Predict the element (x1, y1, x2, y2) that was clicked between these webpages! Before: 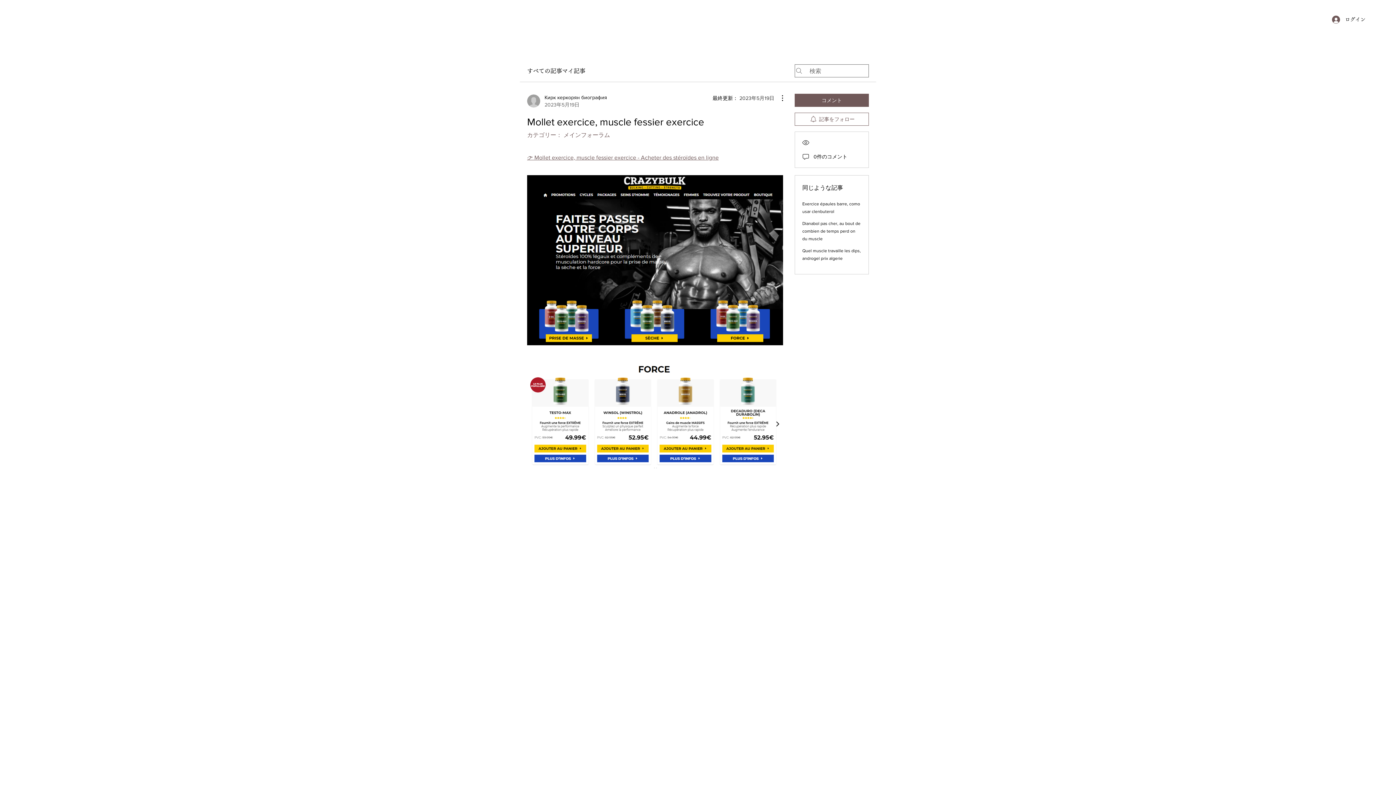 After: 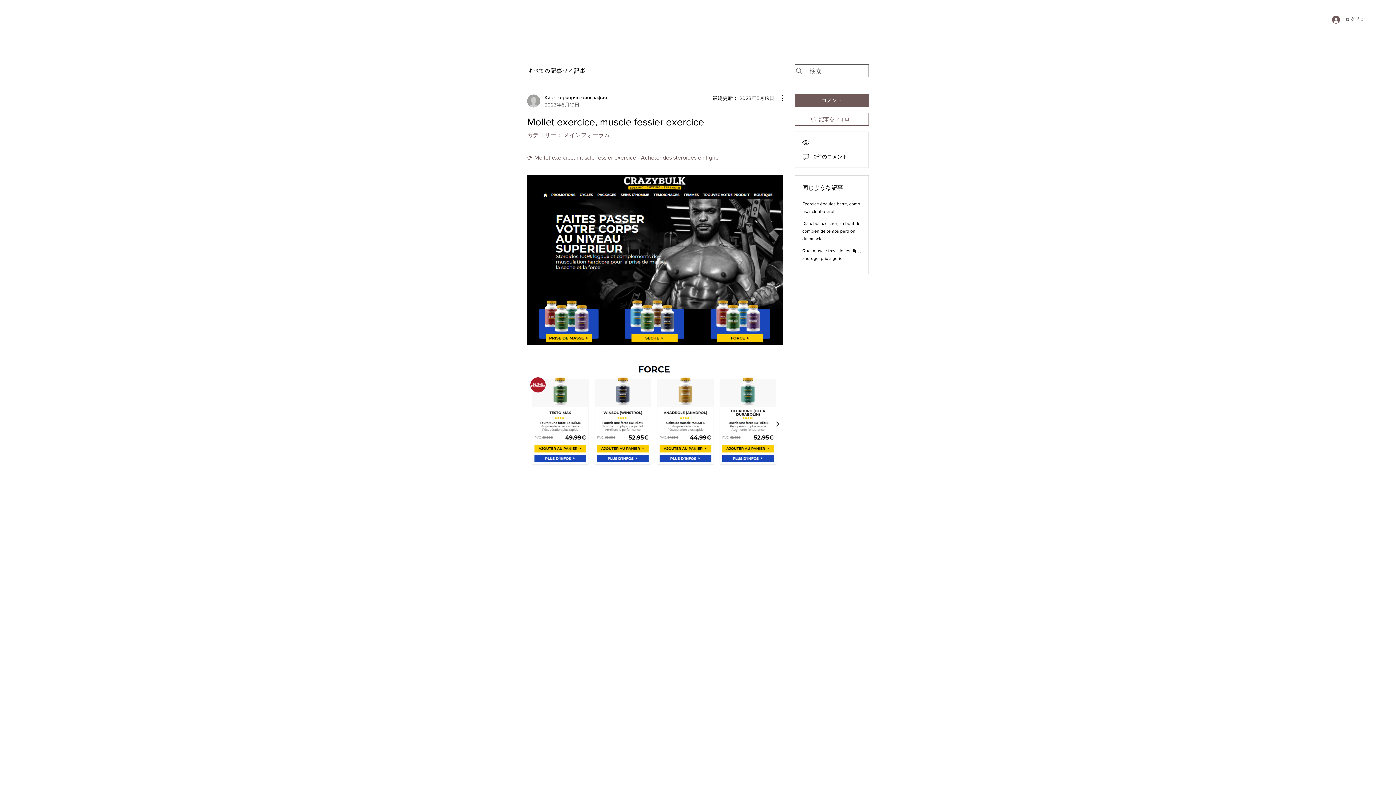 Action: bbox: (1327, 12, 1367, 26) label: ログイン